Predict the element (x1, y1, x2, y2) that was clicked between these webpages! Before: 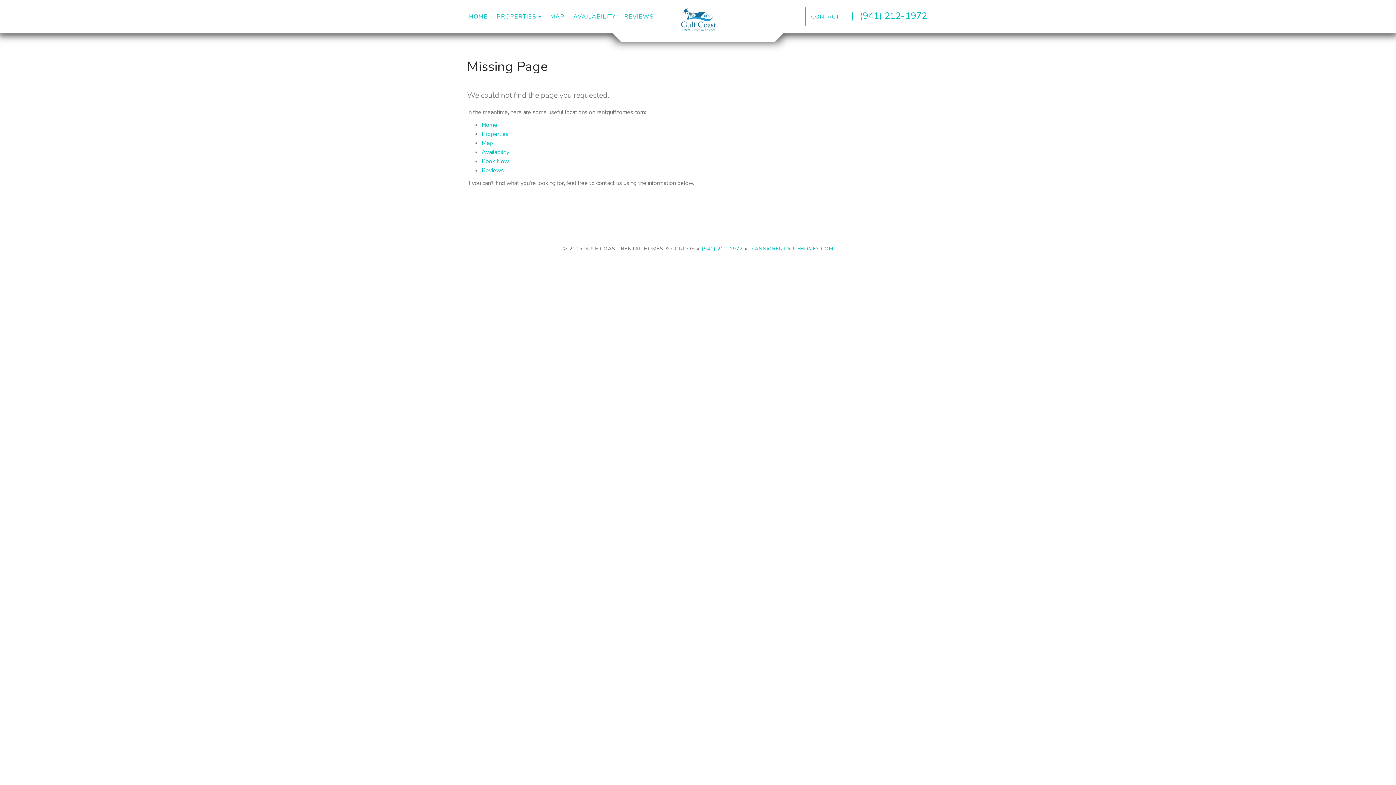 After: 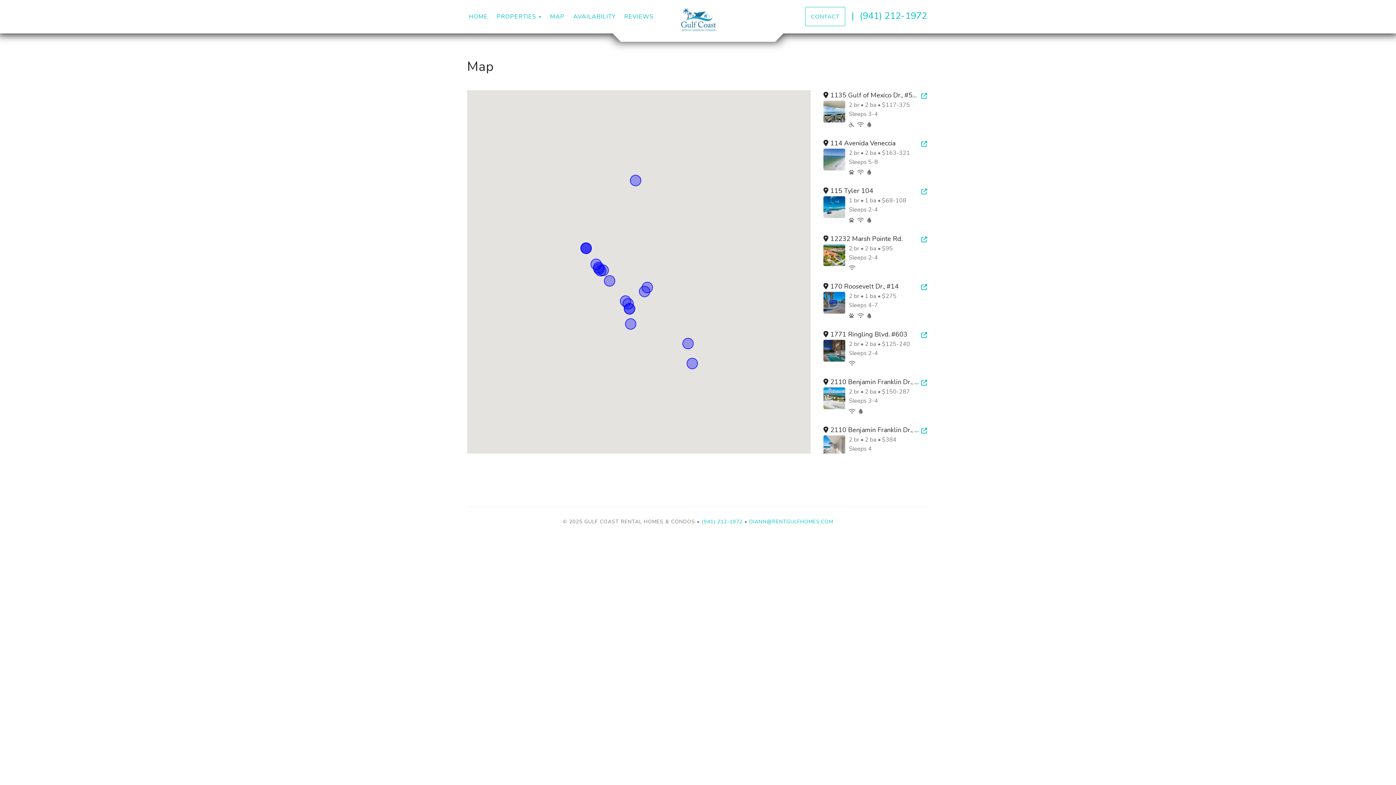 Action: bbox: (550, 12, 564, 20) label: MAP